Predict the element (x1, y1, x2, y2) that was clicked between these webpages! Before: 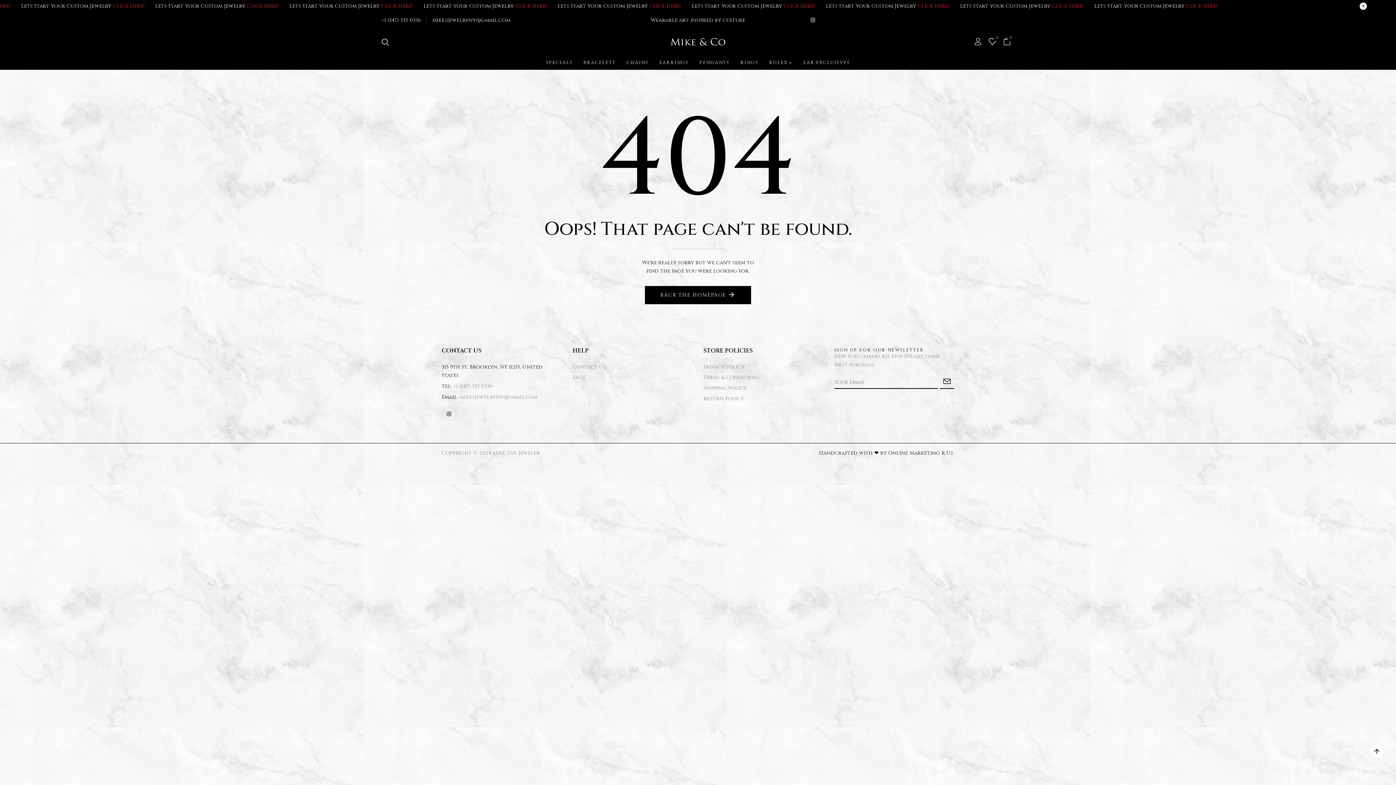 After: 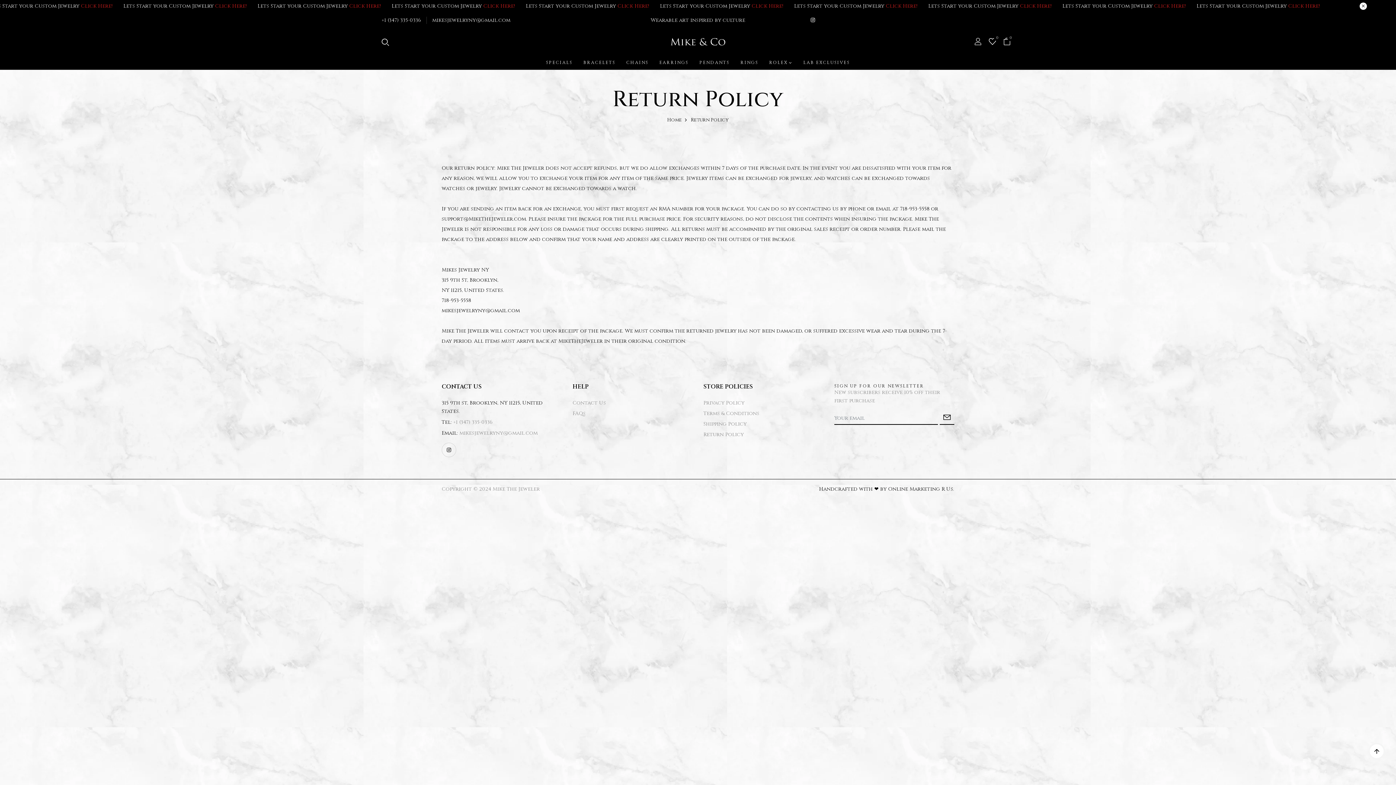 Action: bbox: (703, 395, 744, 402) label: Return Policy